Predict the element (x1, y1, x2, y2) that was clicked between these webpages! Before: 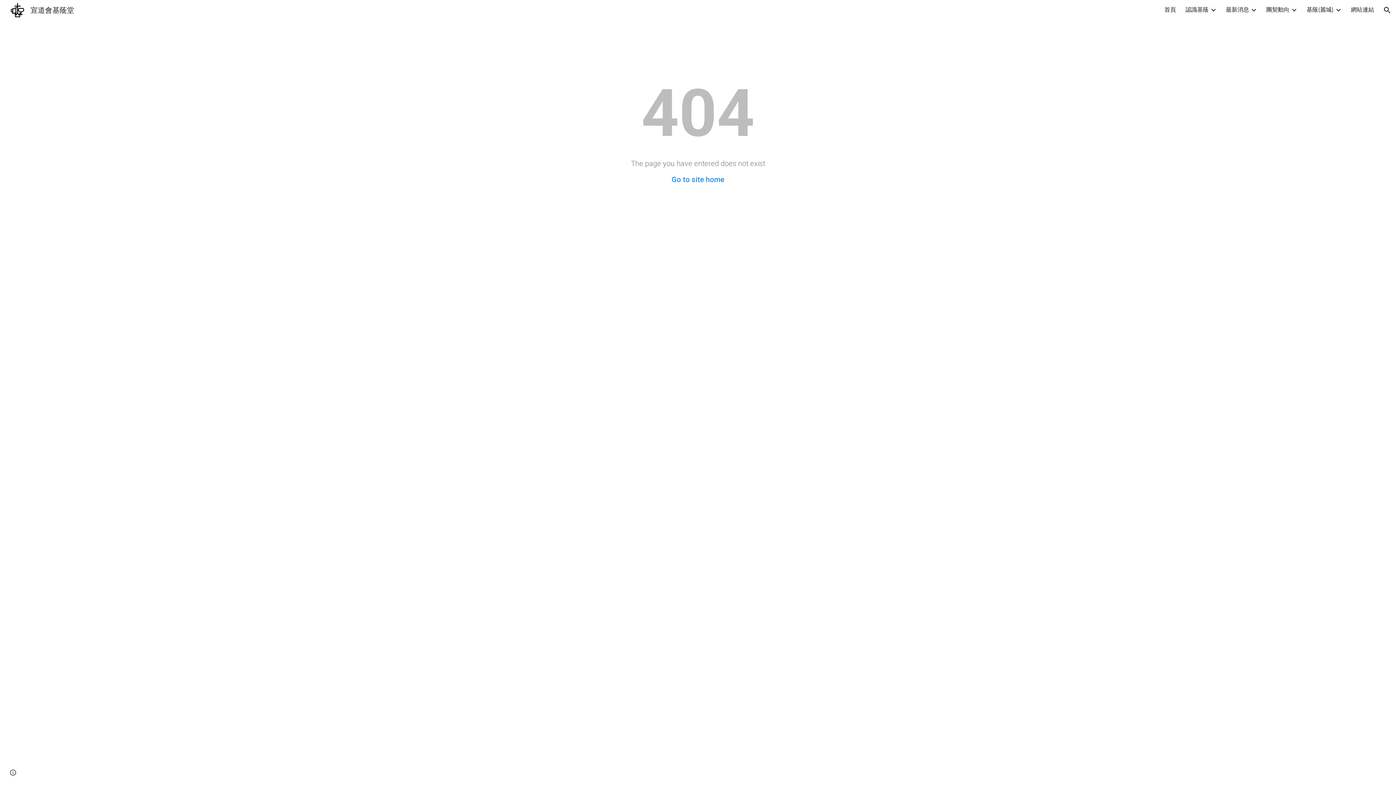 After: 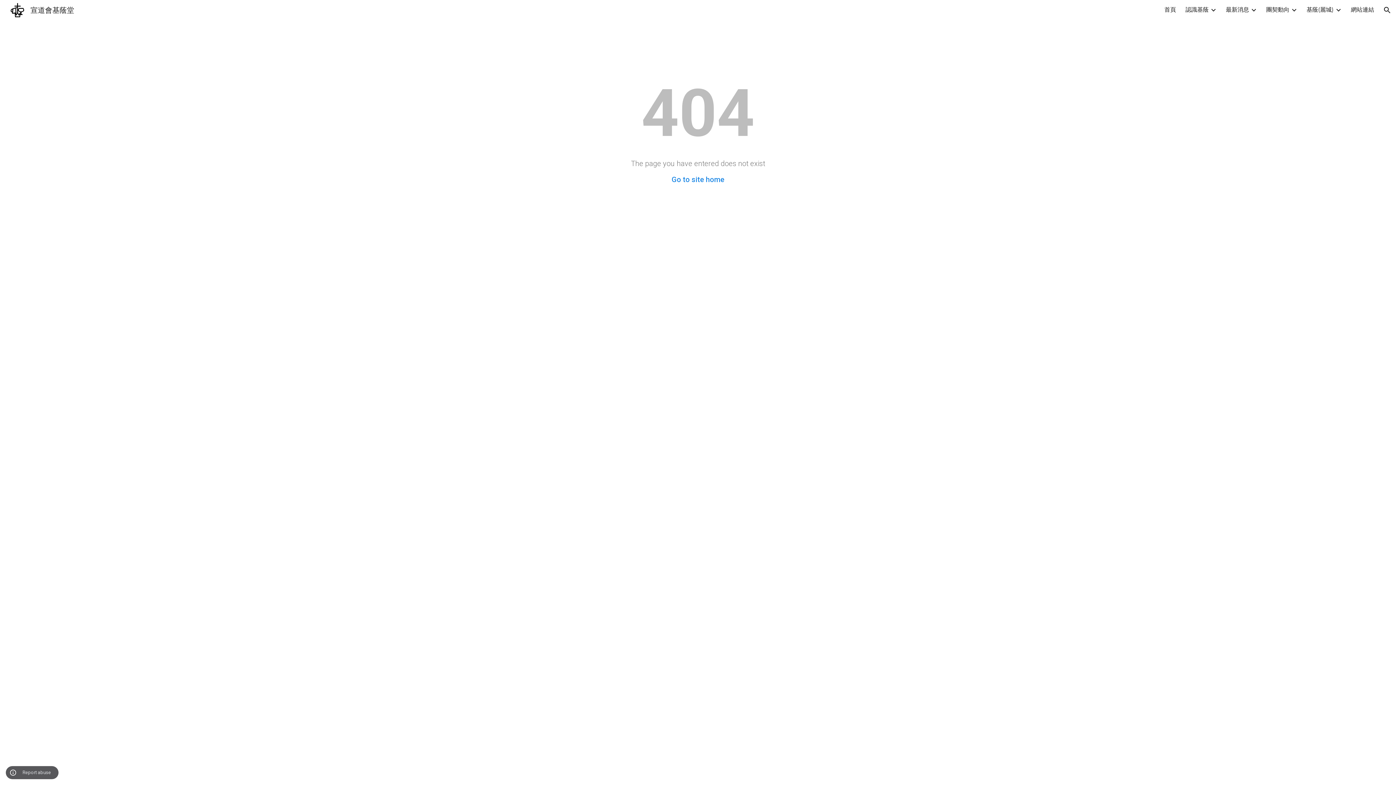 Action: bbox: (8, 768, 18, 778) label: Site actions